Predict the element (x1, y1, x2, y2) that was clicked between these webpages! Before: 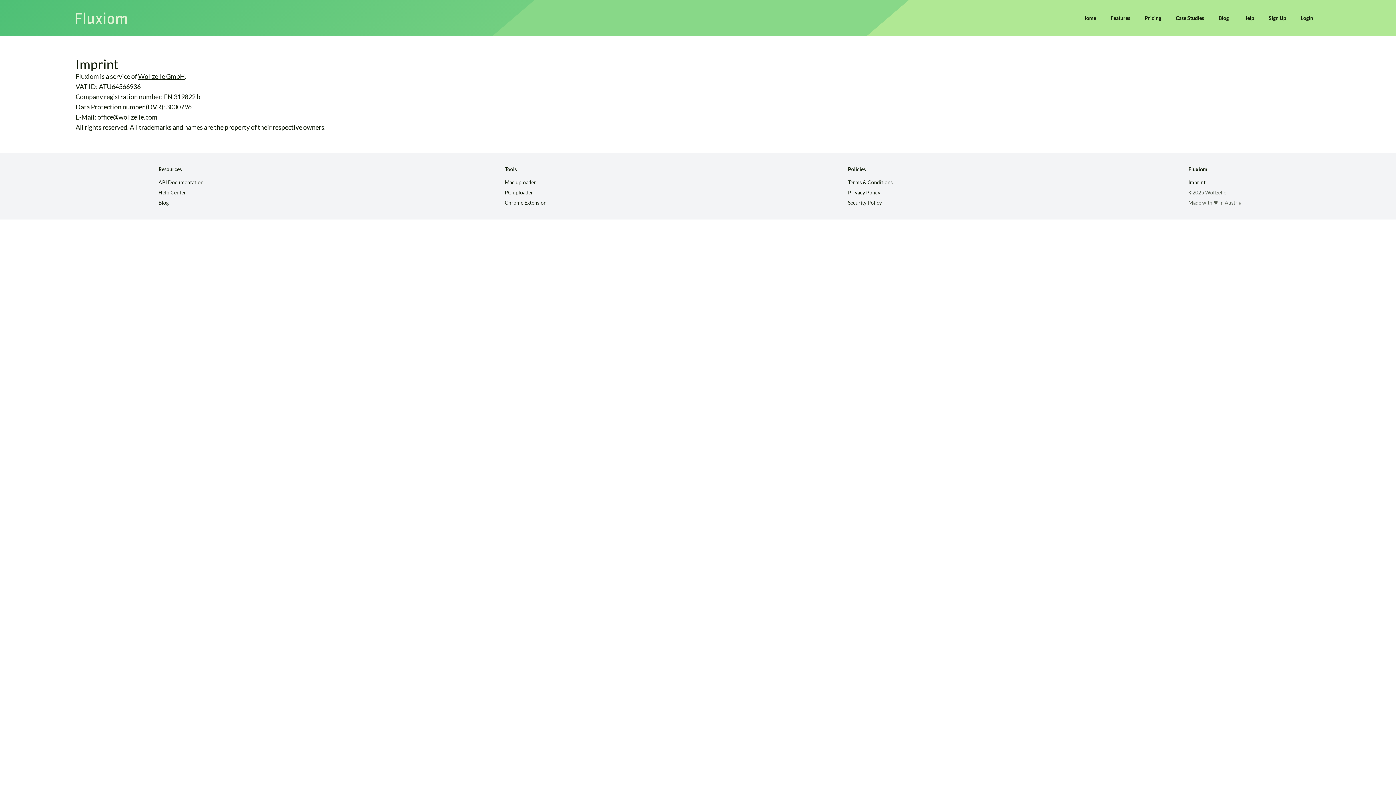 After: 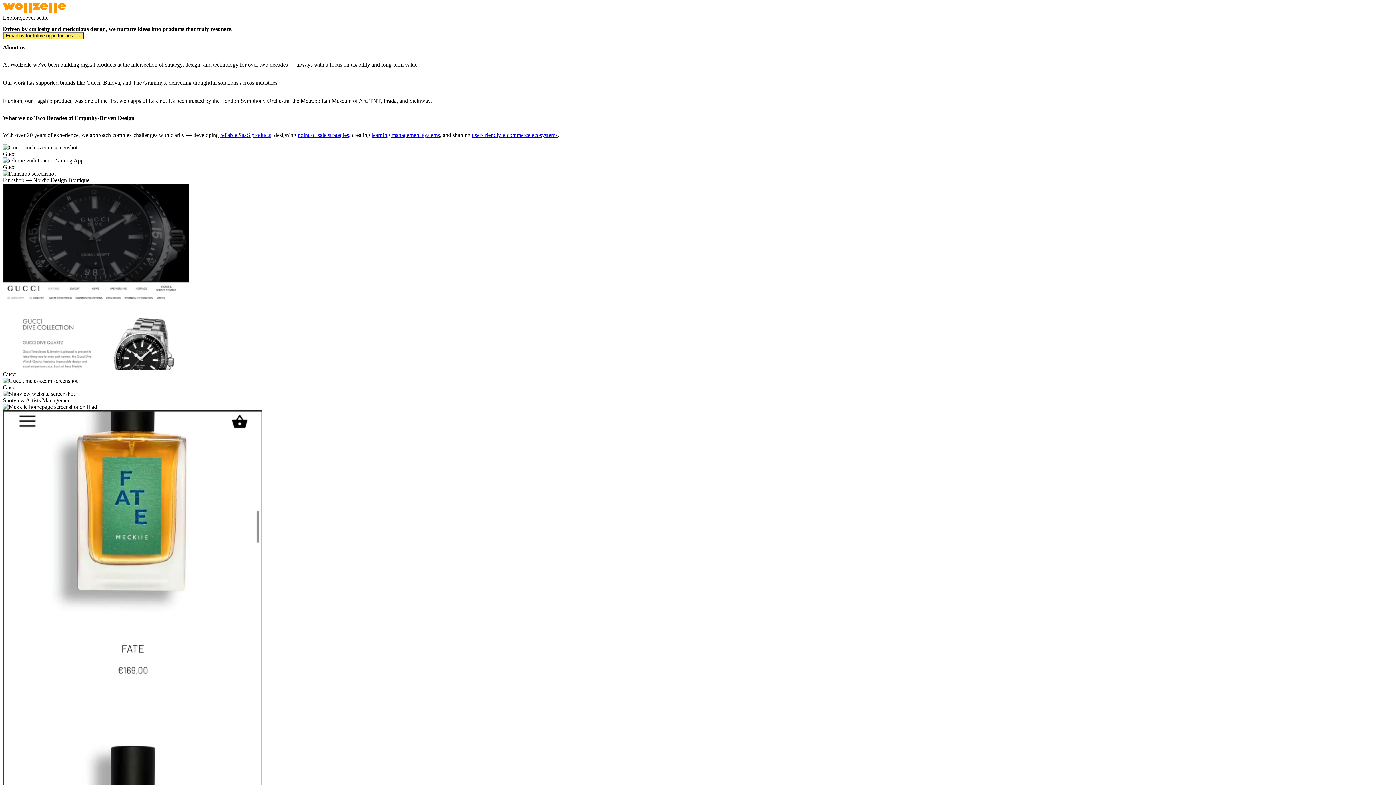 Action: bbox: (138, 72, 185, 80) label: Wollzelle GmbH